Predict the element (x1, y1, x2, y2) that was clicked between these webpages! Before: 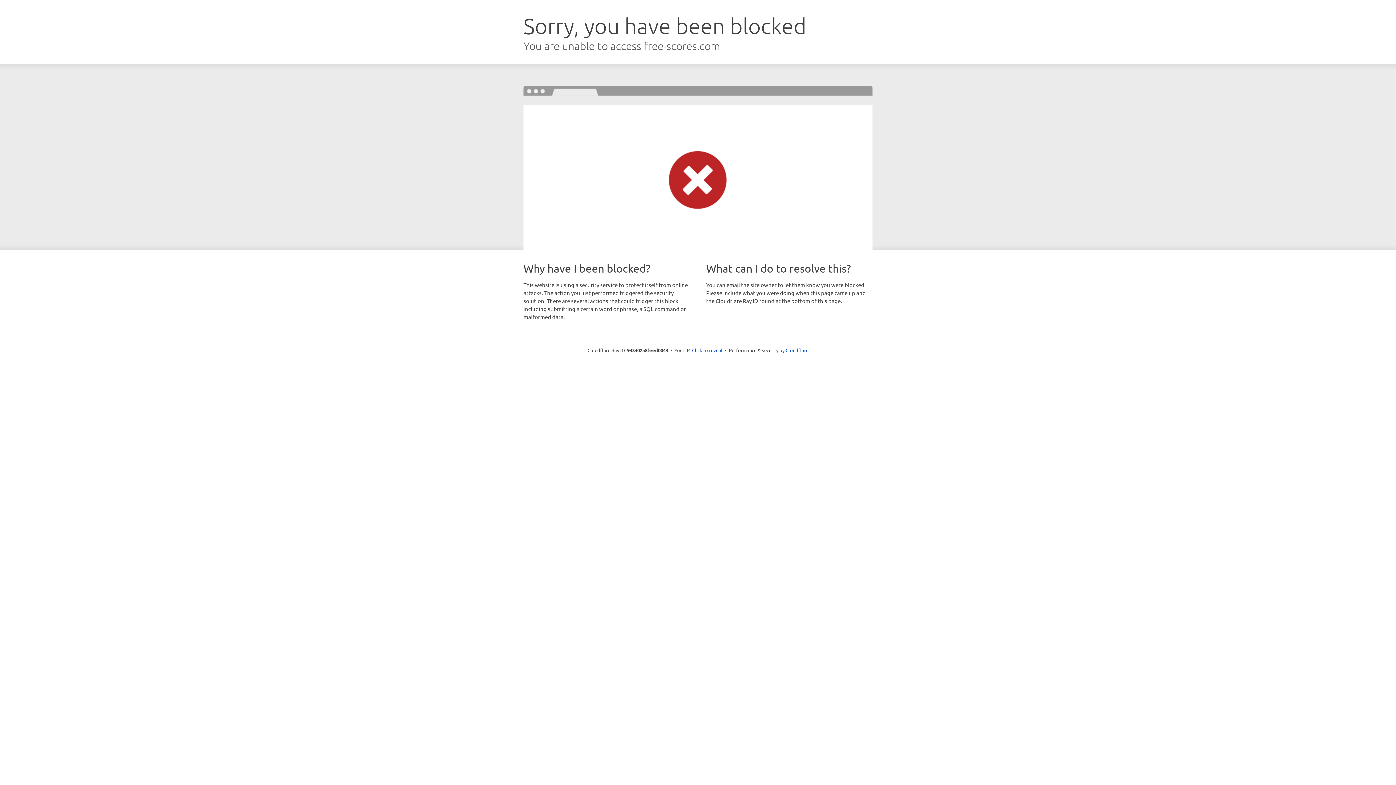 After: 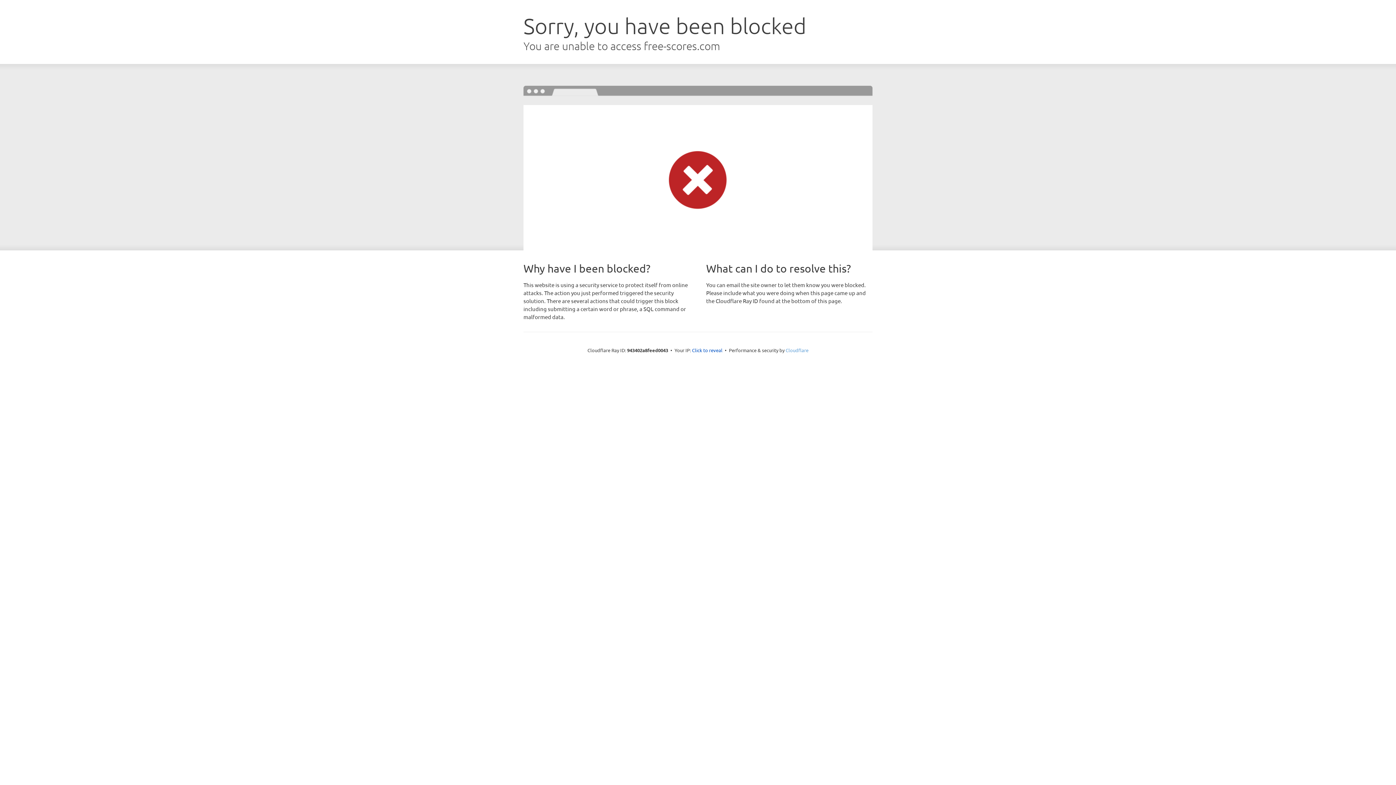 Action: bbox: (785, 347, 808, 353) label: Cloudflare